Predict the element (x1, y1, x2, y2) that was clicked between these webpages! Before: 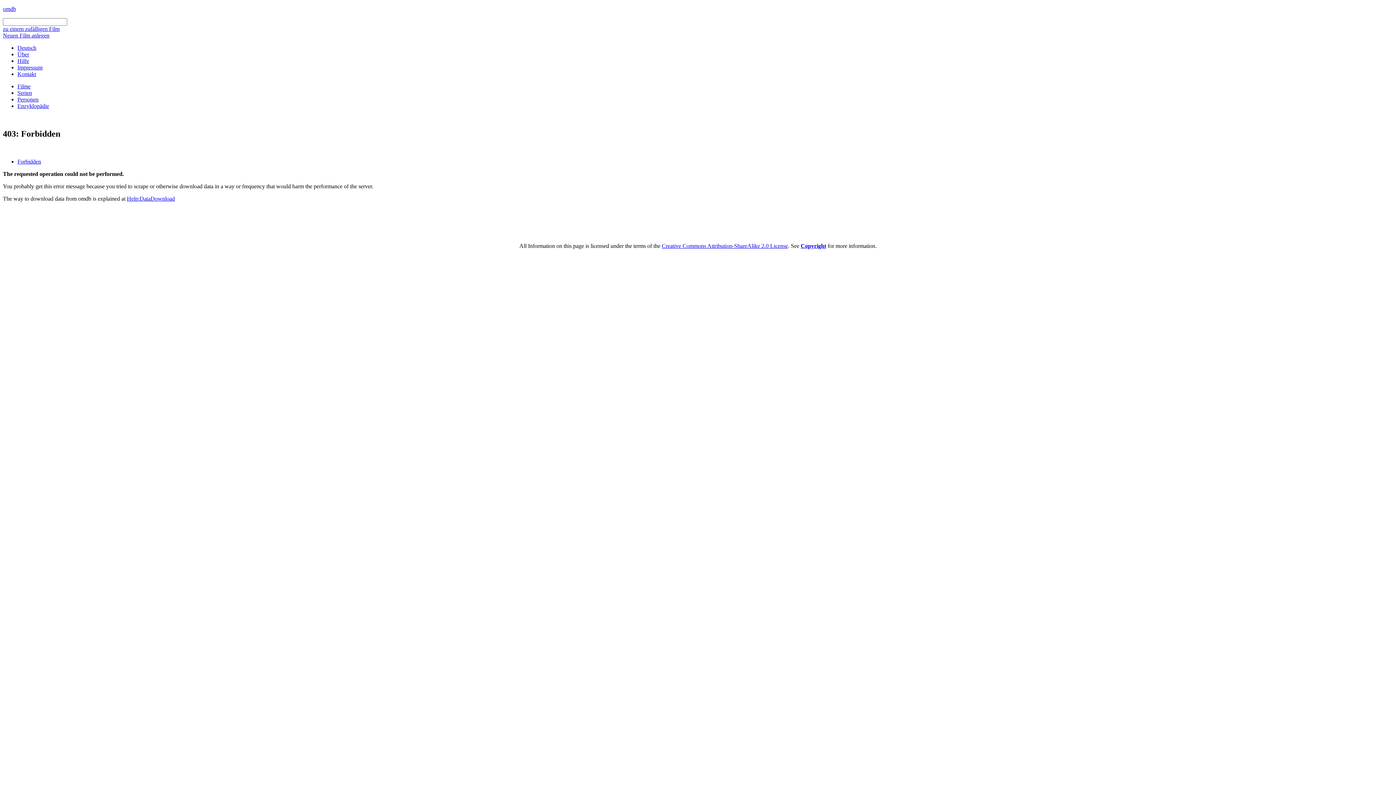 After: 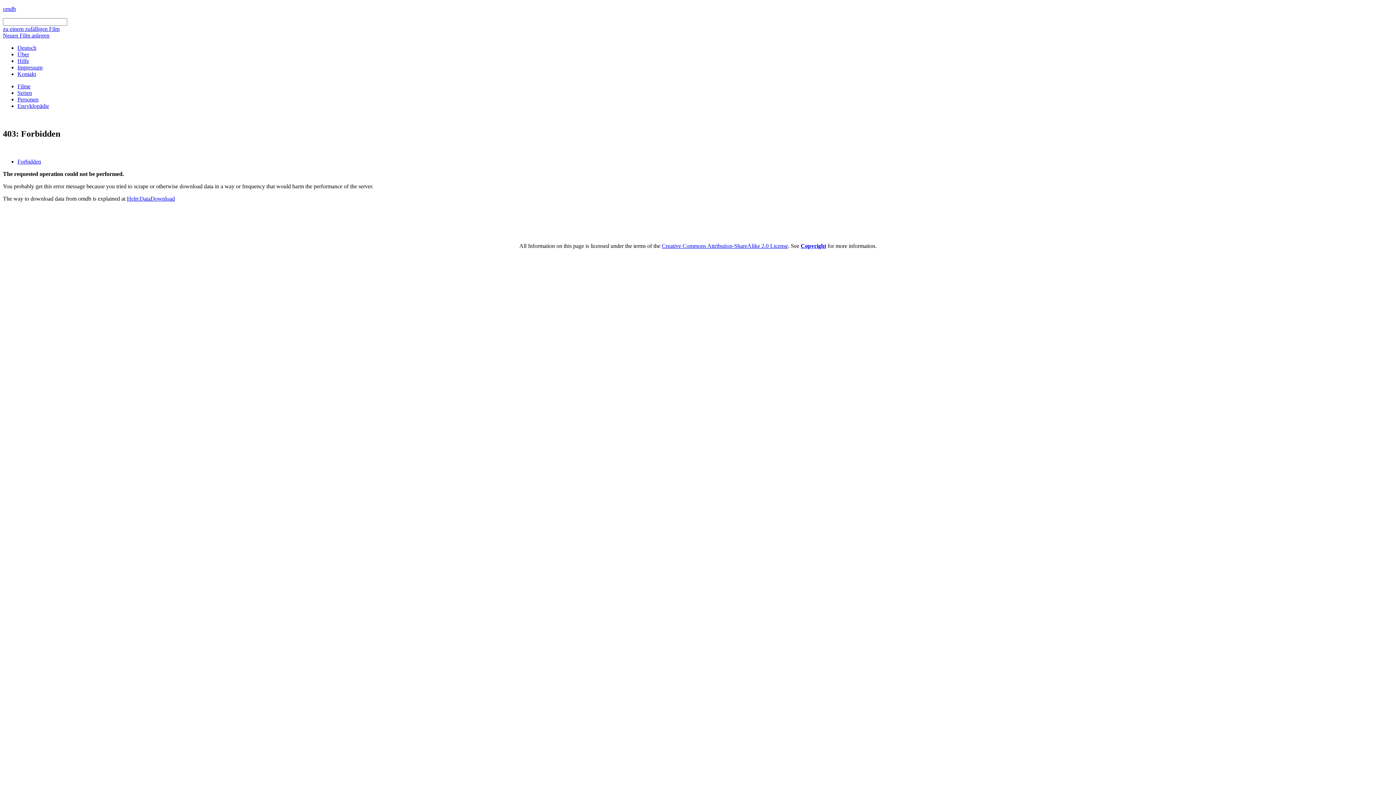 Action: bbox: (17, 83, 30, 89) label: Filme